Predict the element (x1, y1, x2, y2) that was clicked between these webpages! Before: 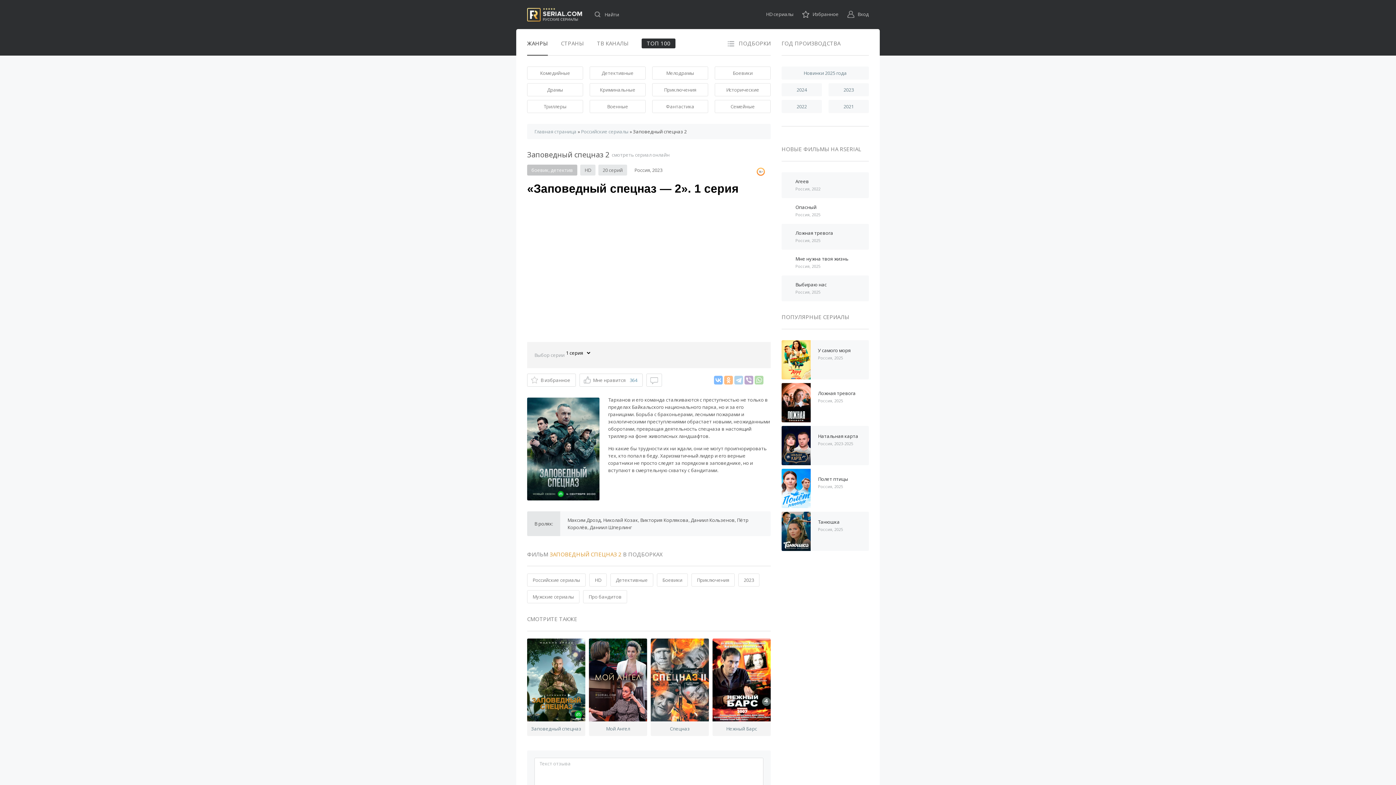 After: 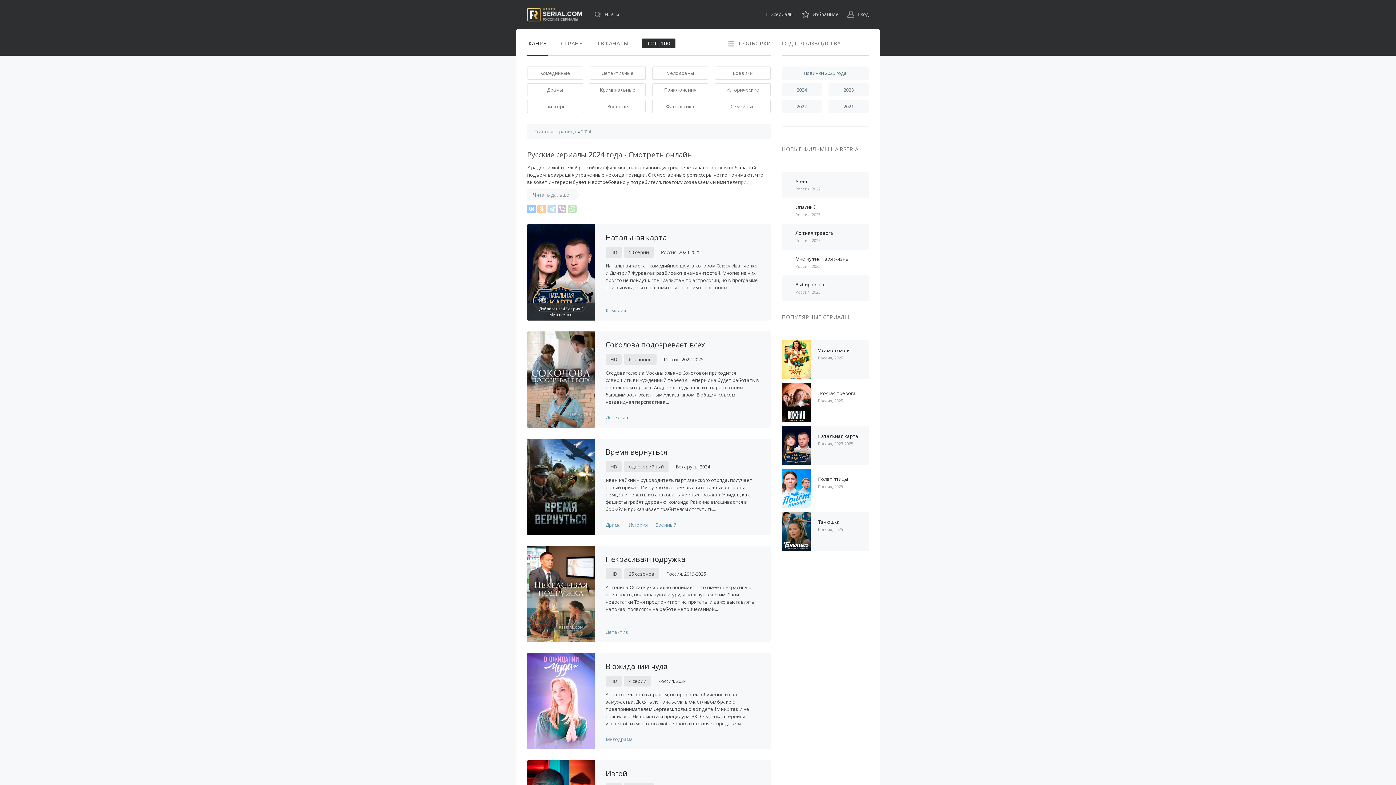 Action: bbox: (781, 83, 822, 96) label: 2024